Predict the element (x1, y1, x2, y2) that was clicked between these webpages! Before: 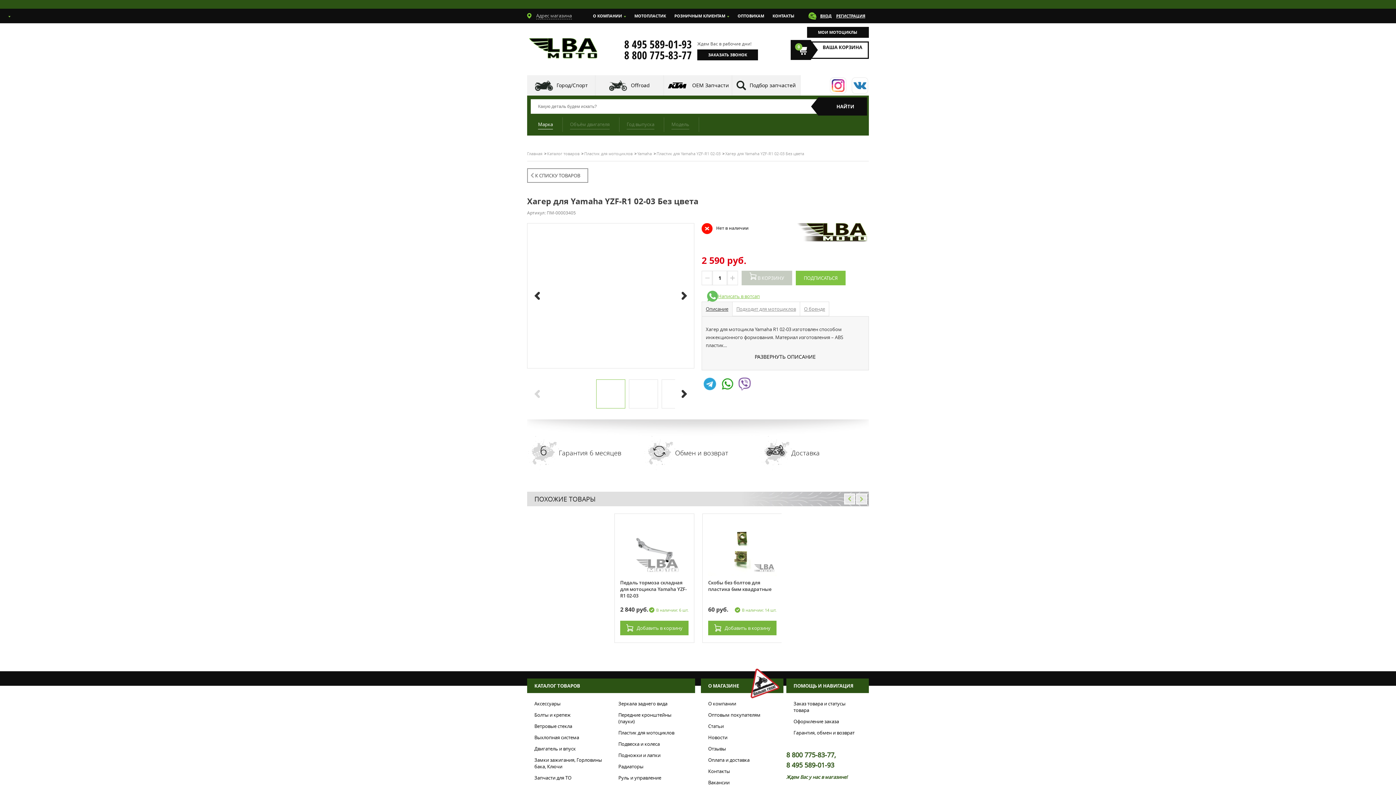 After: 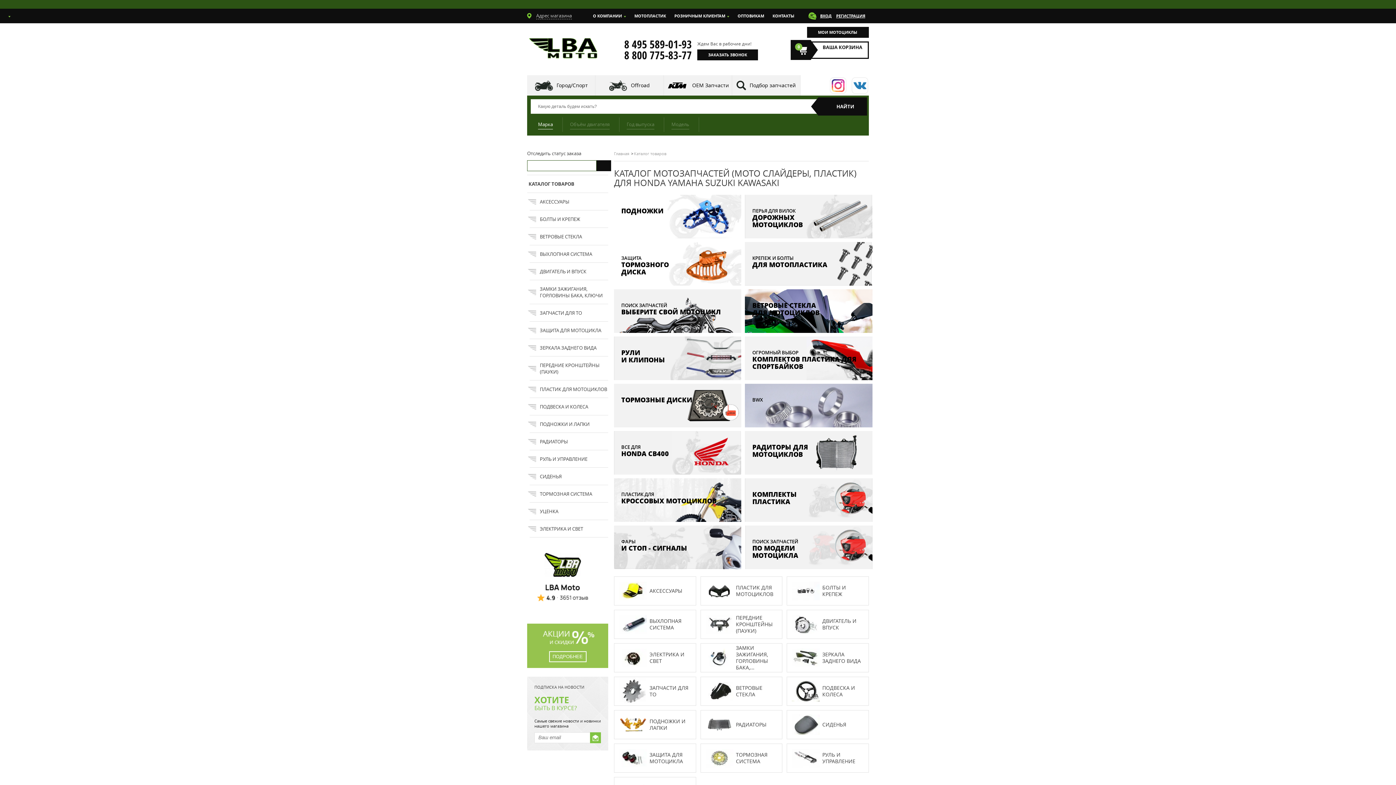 Action: bbox: (547, 150, 579, 156) label: Каталог товаров